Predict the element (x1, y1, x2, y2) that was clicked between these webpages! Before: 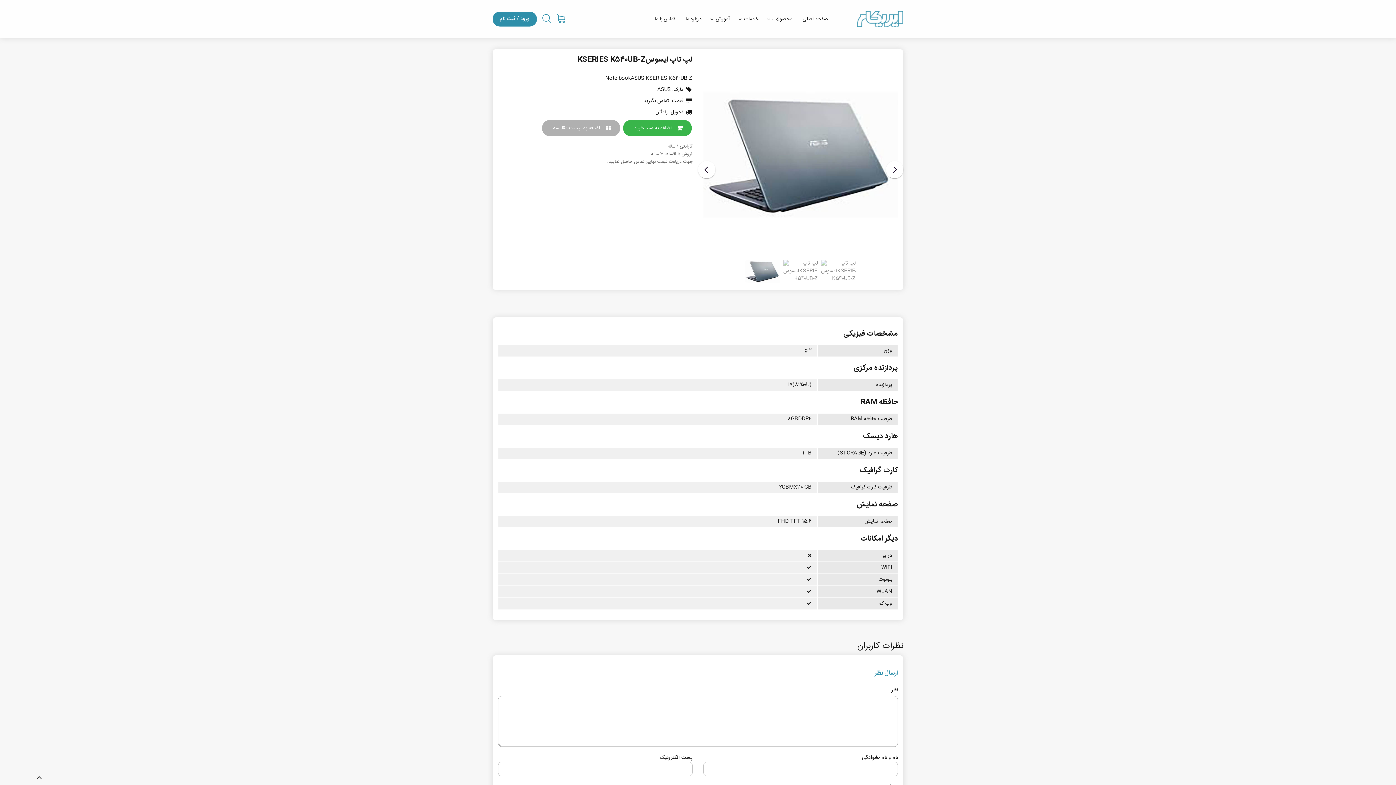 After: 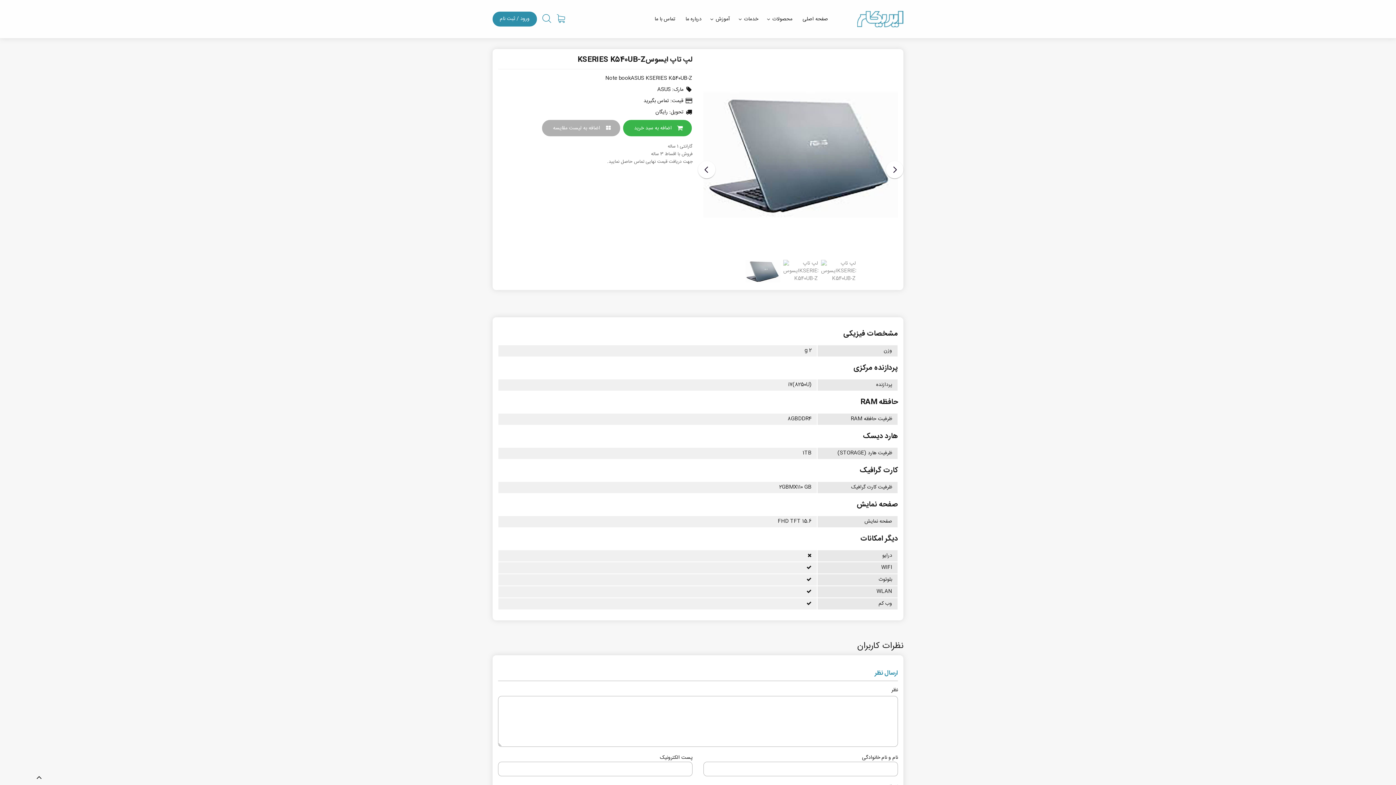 Action: label: اضافه به سبد خرید bbox: (623, 120, 692, 136)